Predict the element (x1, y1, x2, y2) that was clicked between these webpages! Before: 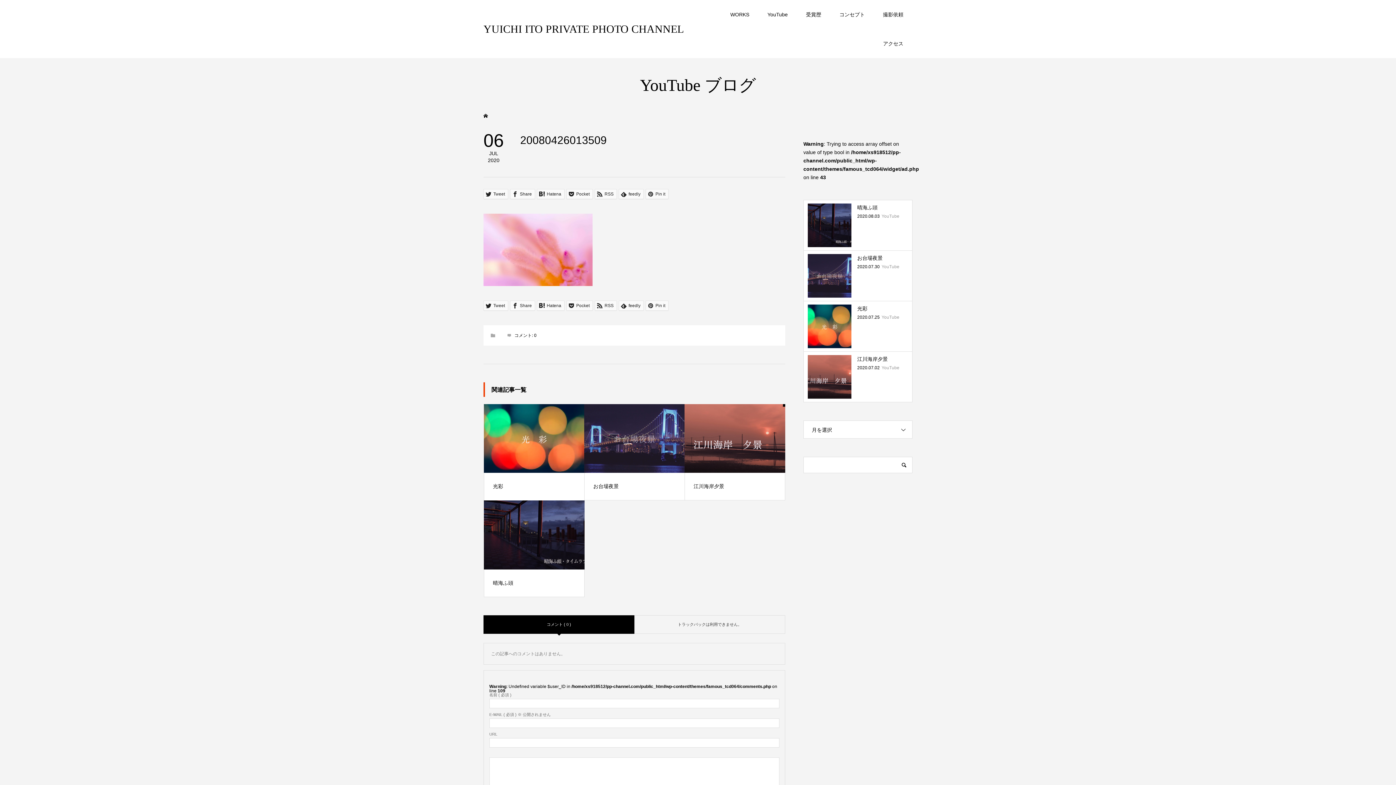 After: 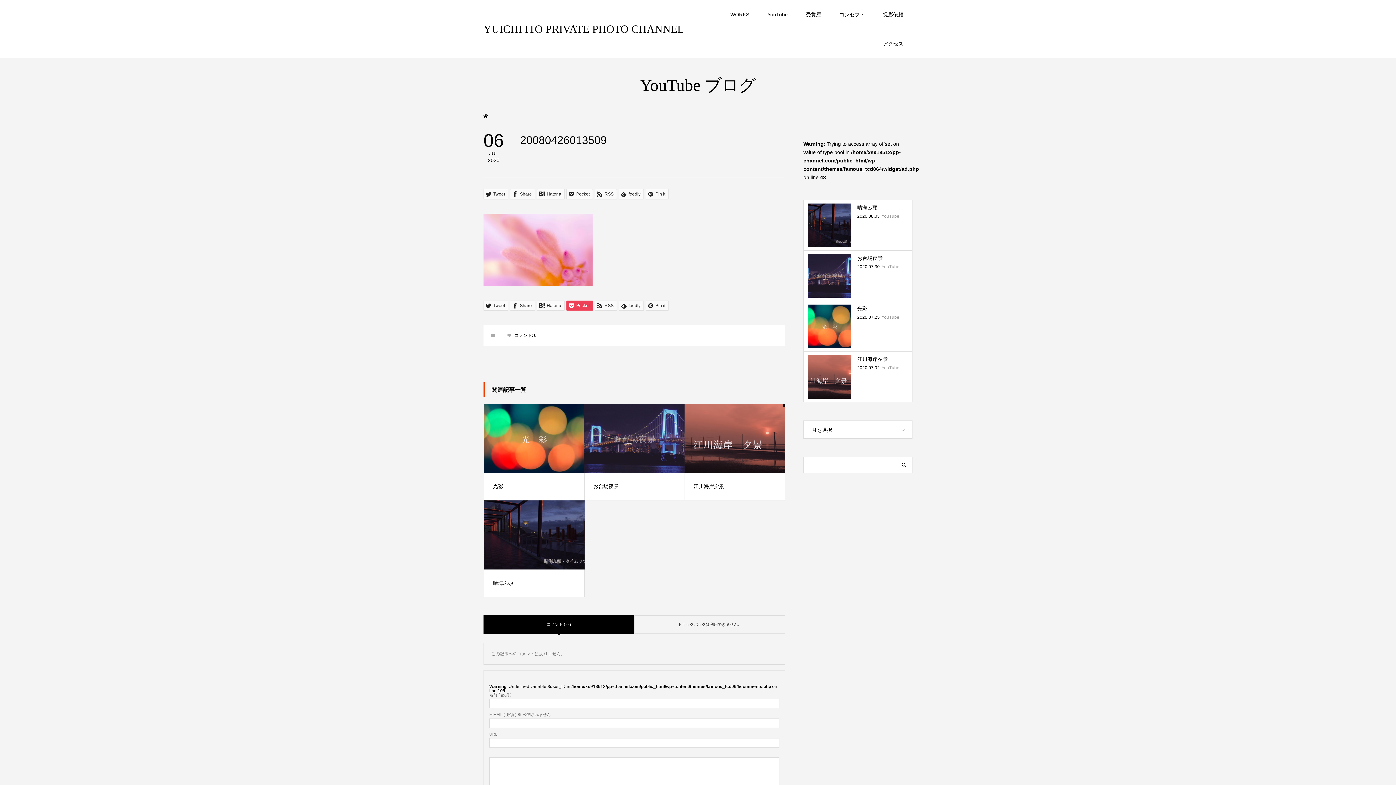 Action: bbox: (566, 300, 593, 310) label:  Pocket